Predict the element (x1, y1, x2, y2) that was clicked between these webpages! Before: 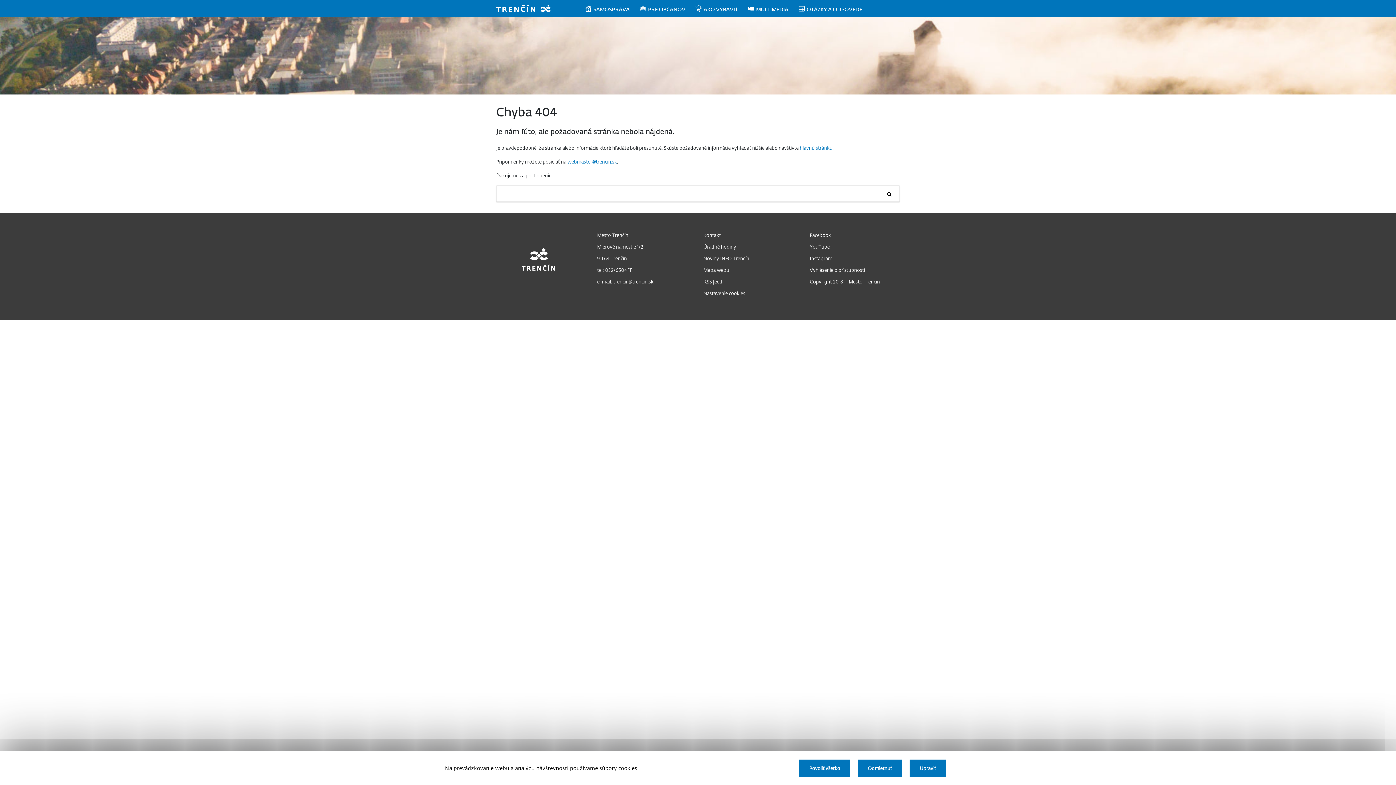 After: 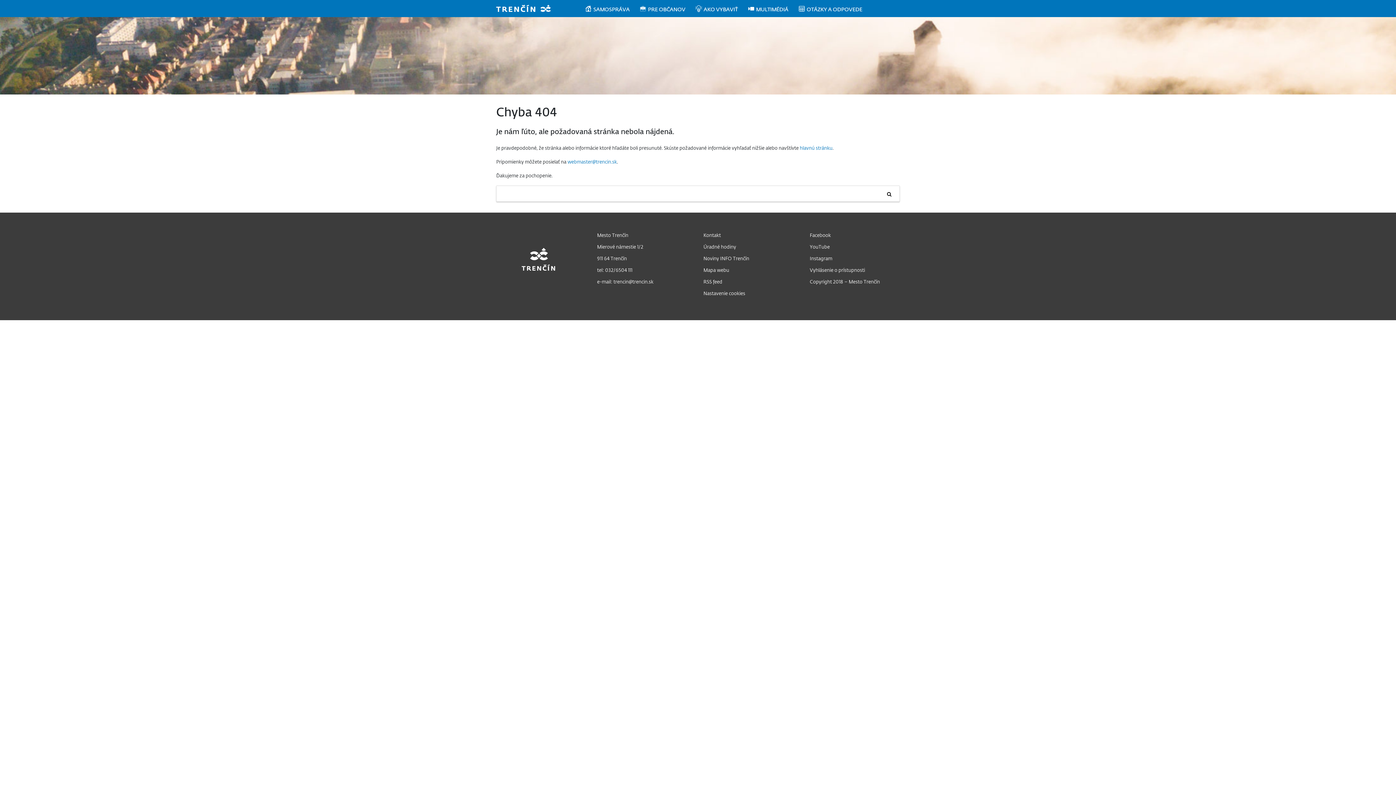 Action: label: Odmietnuť bbox: (857, 760, 902, 777)